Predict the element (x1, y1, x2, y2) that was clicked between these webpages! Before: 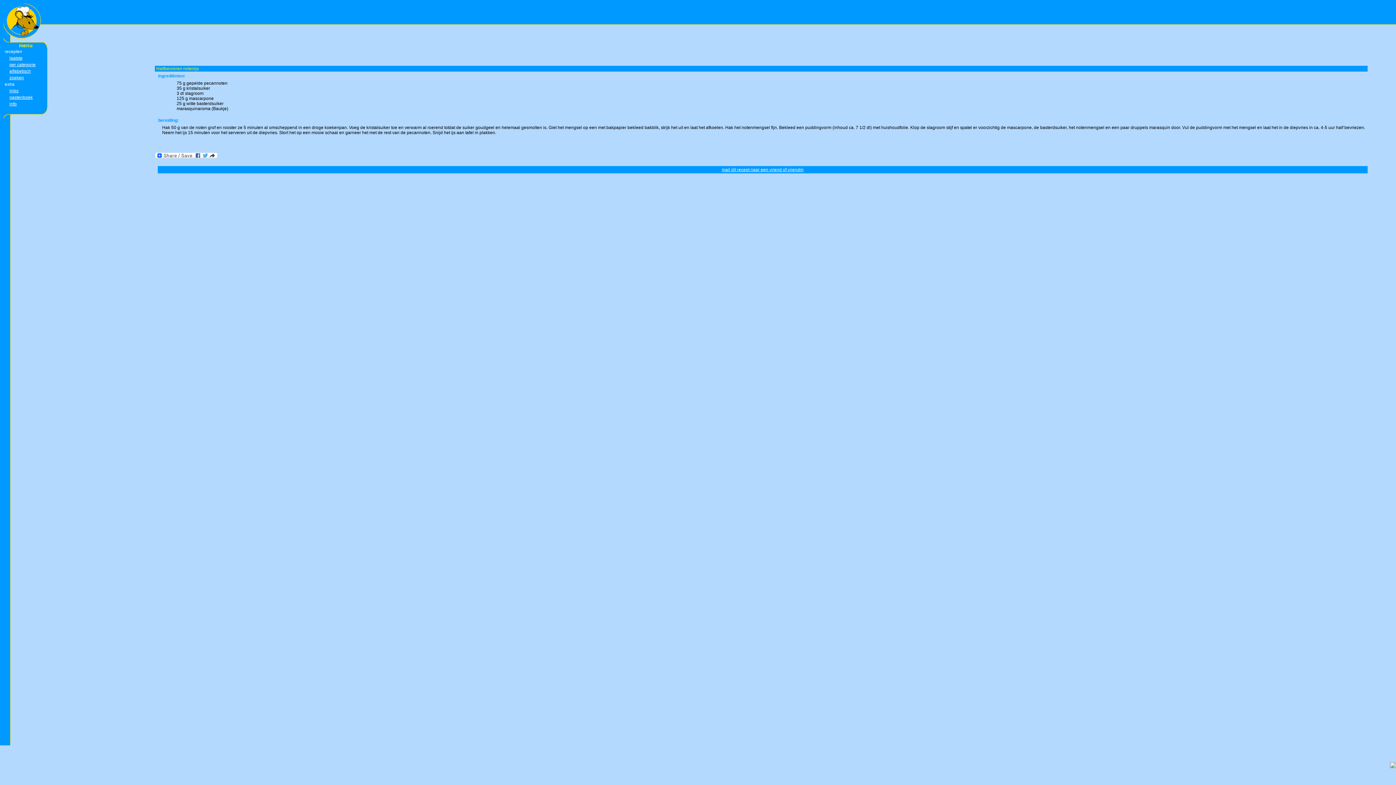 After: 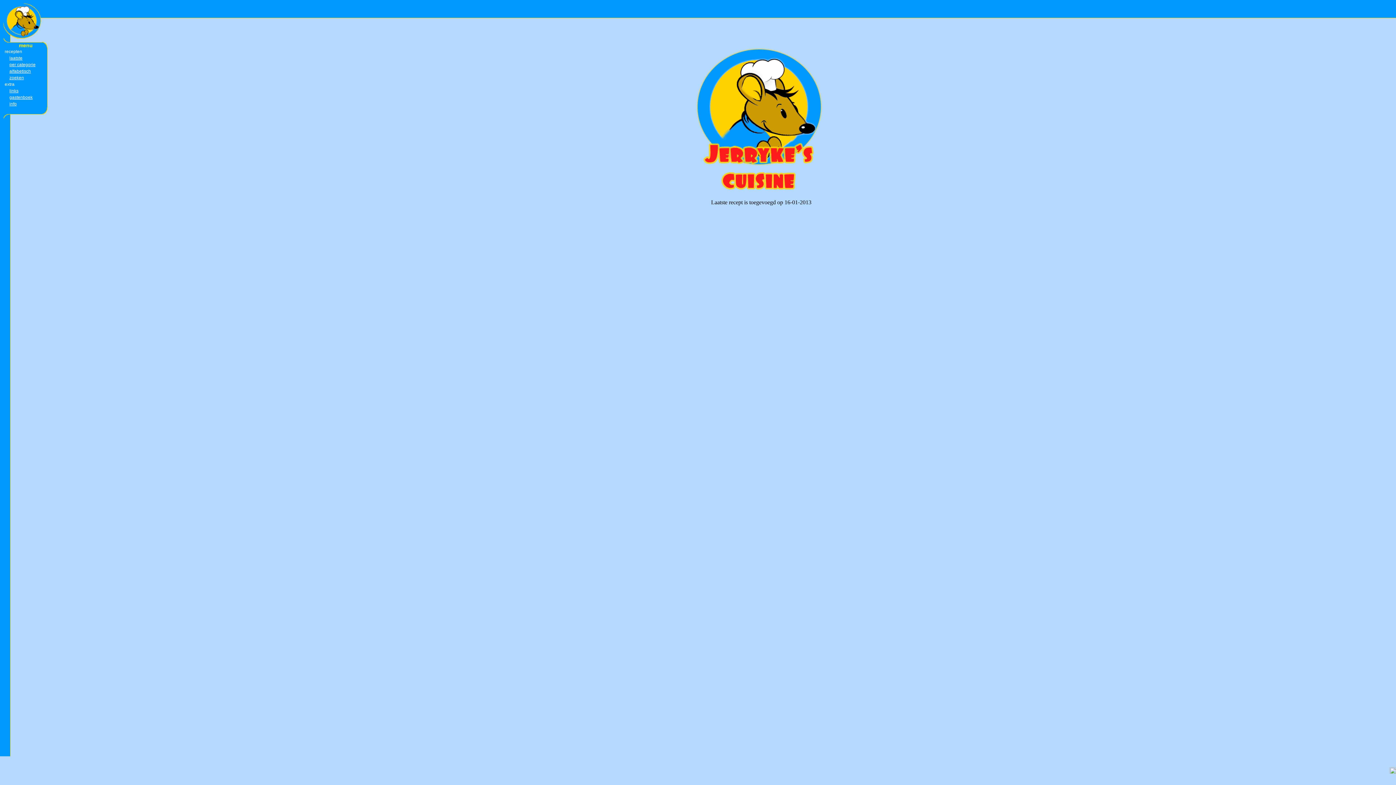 Action: bbox: (3, 34, 45, 39)